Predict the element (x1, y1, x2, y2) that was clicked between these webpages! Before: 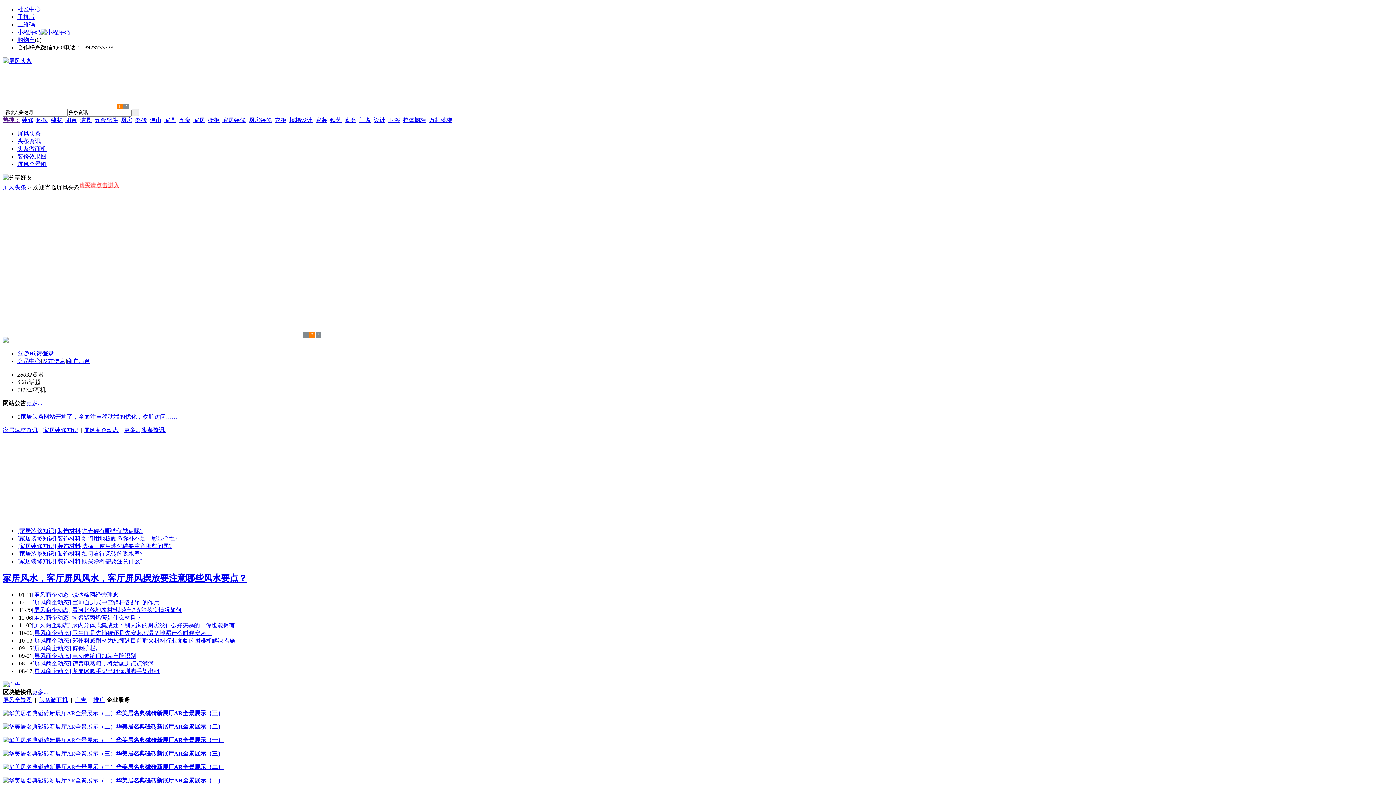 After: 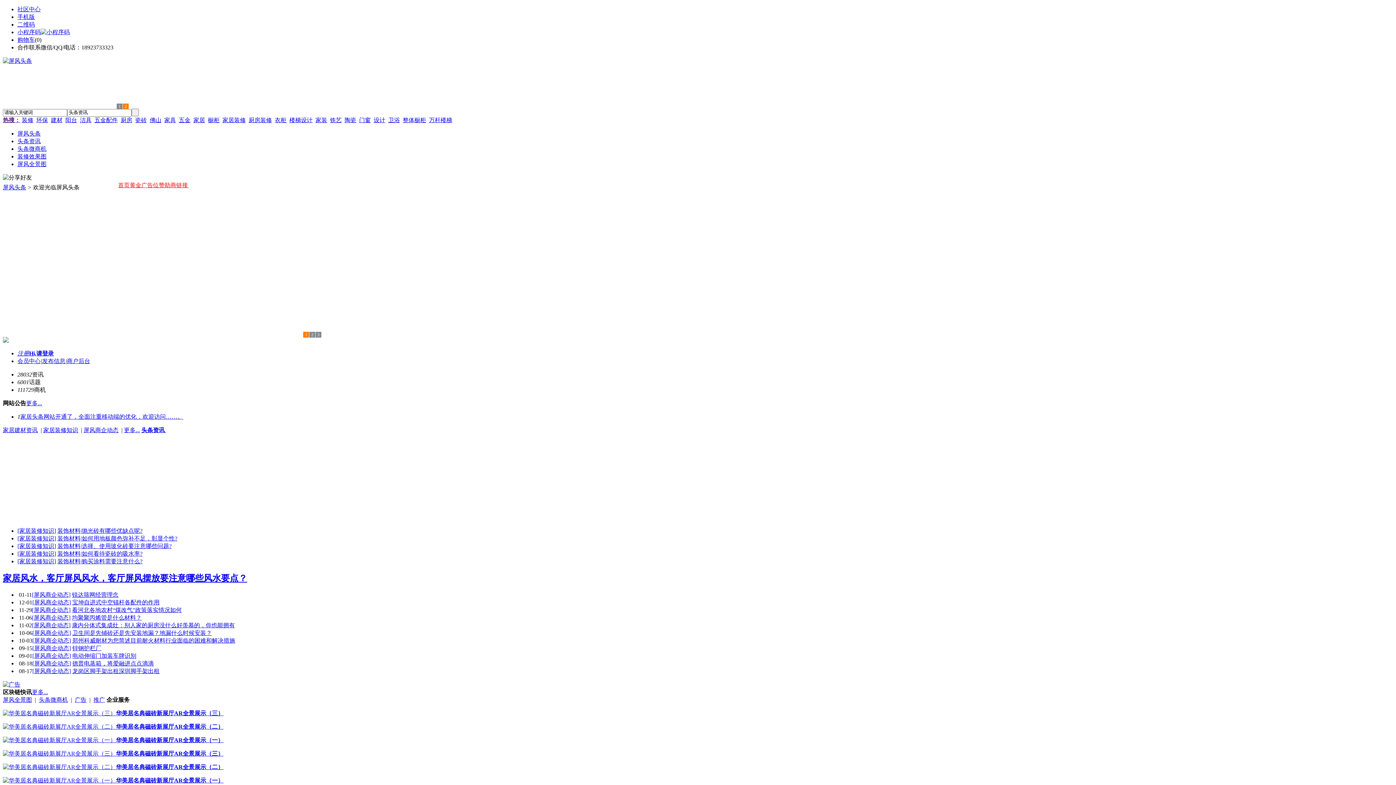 Action: label: 家居头条网站开通了，全面注重移动端的优化，欢迎访问……。 bbox: (20, 413, 183, 419)